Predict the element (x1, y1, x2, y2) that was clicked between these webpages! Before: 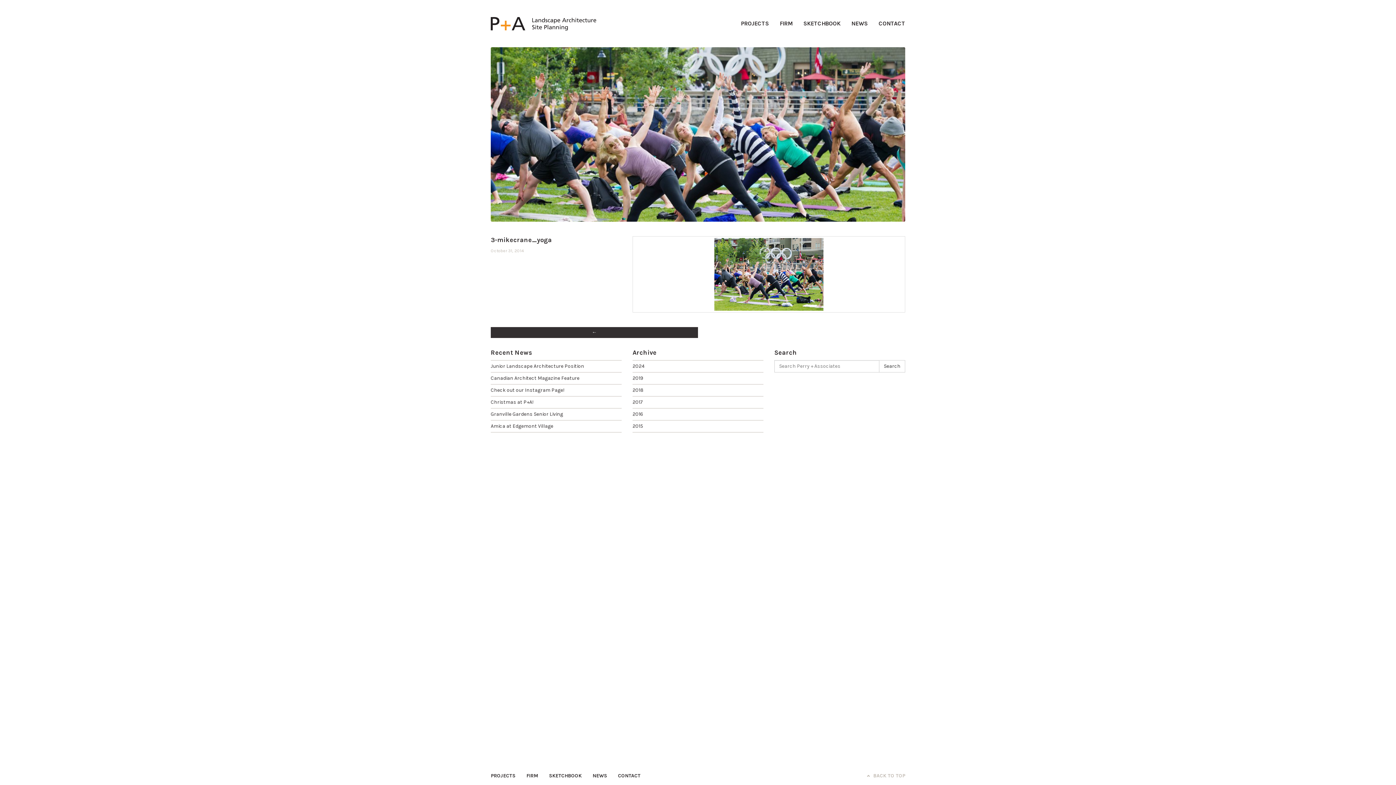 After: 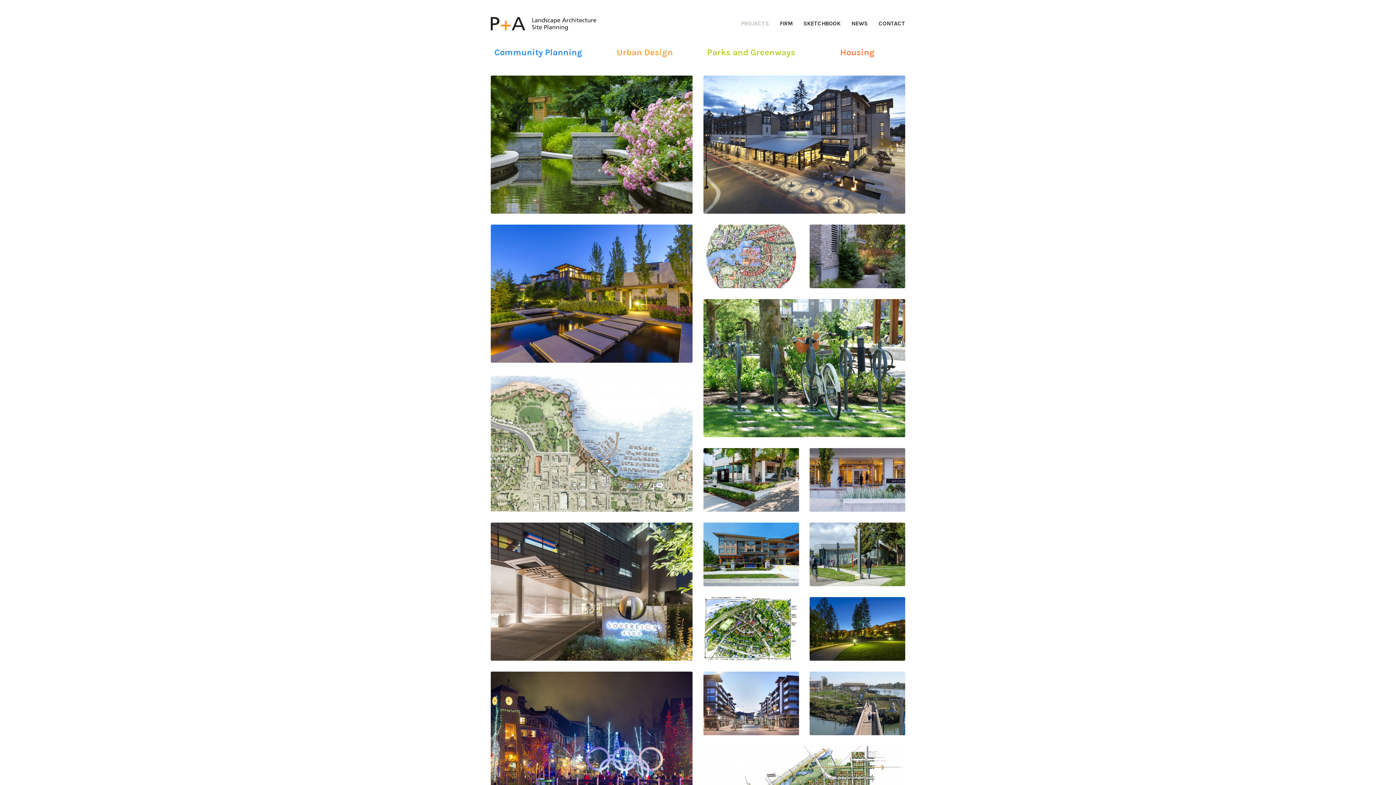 Action: bbox: (735, 14, 774, 32) label: PROJECTS